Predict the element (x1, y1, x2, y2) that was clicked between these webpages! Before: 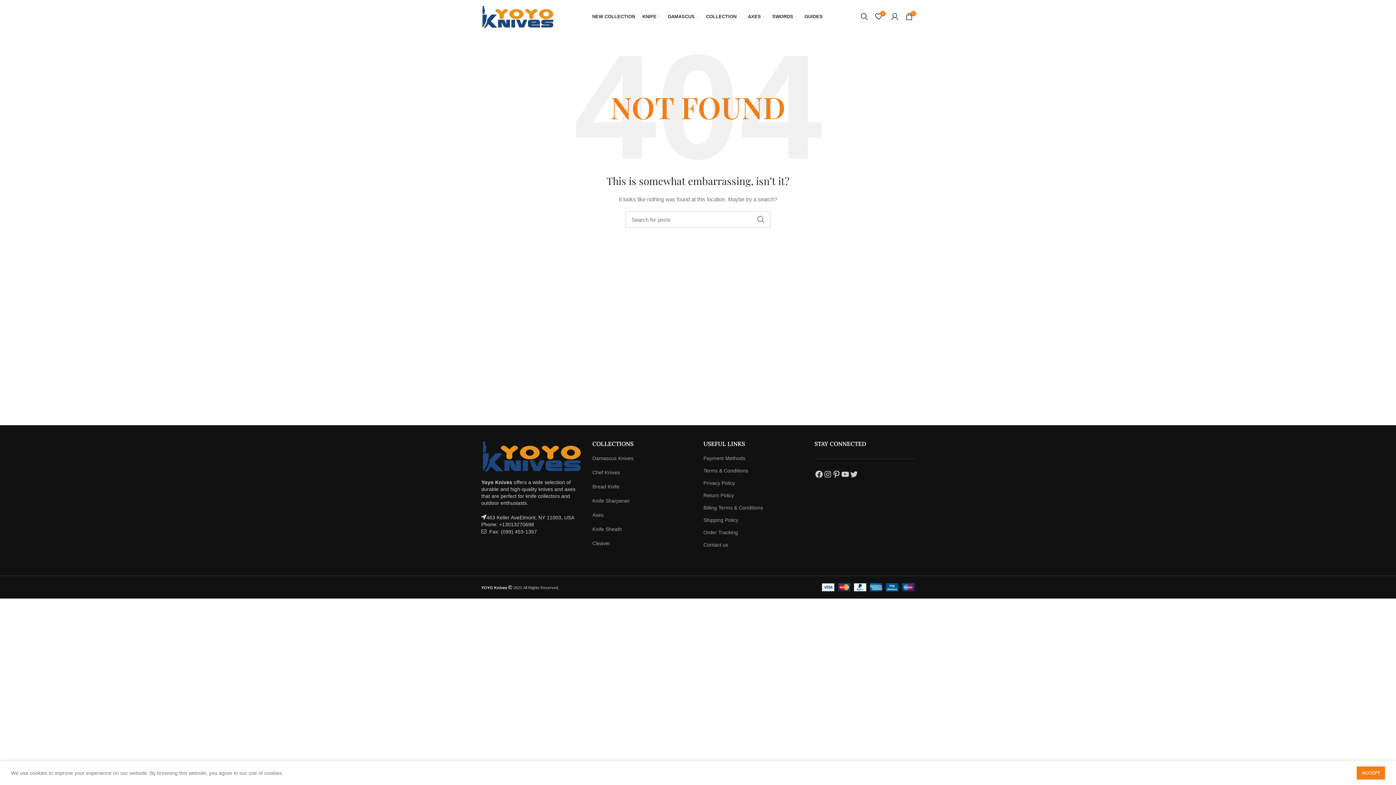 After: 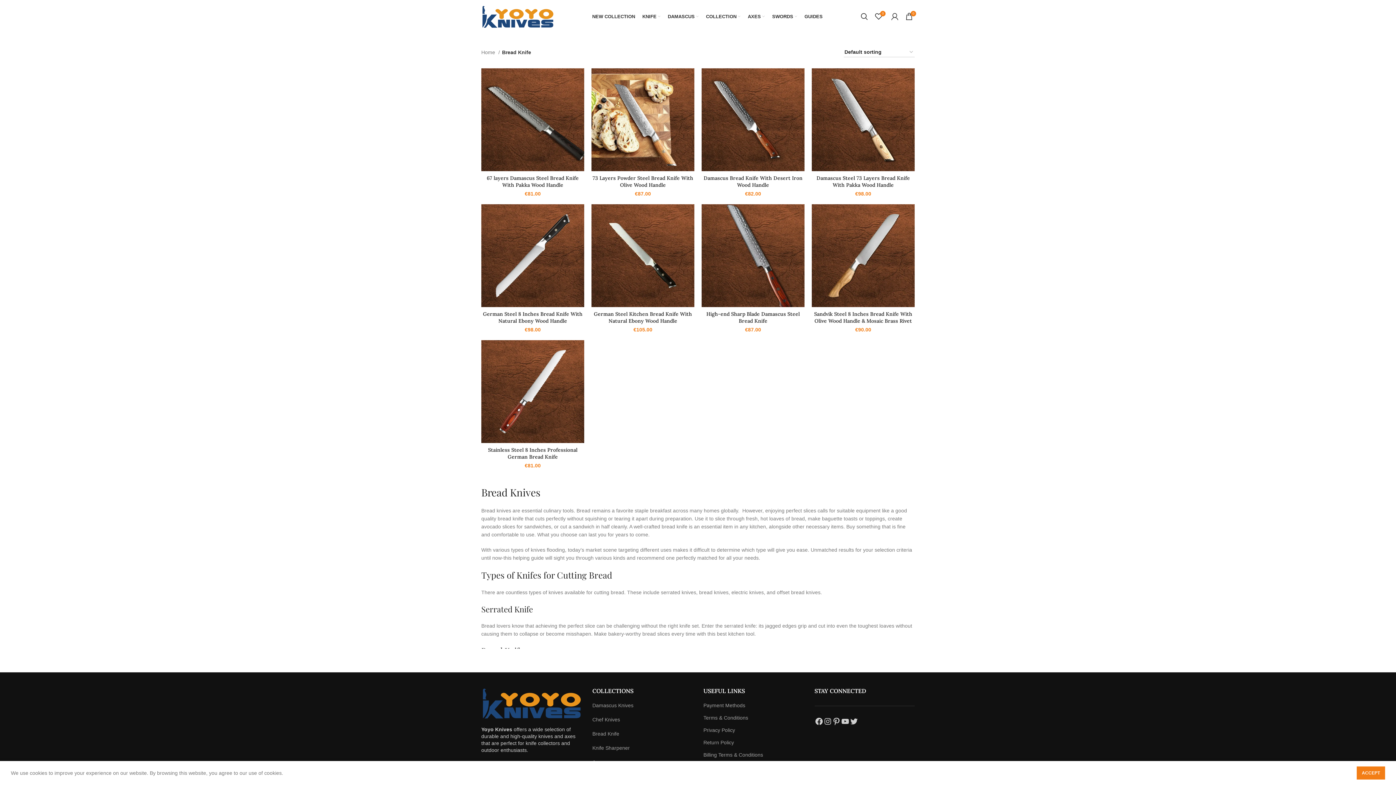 Action: label: Bread Knife bbox: (592, 484, 619, 489)